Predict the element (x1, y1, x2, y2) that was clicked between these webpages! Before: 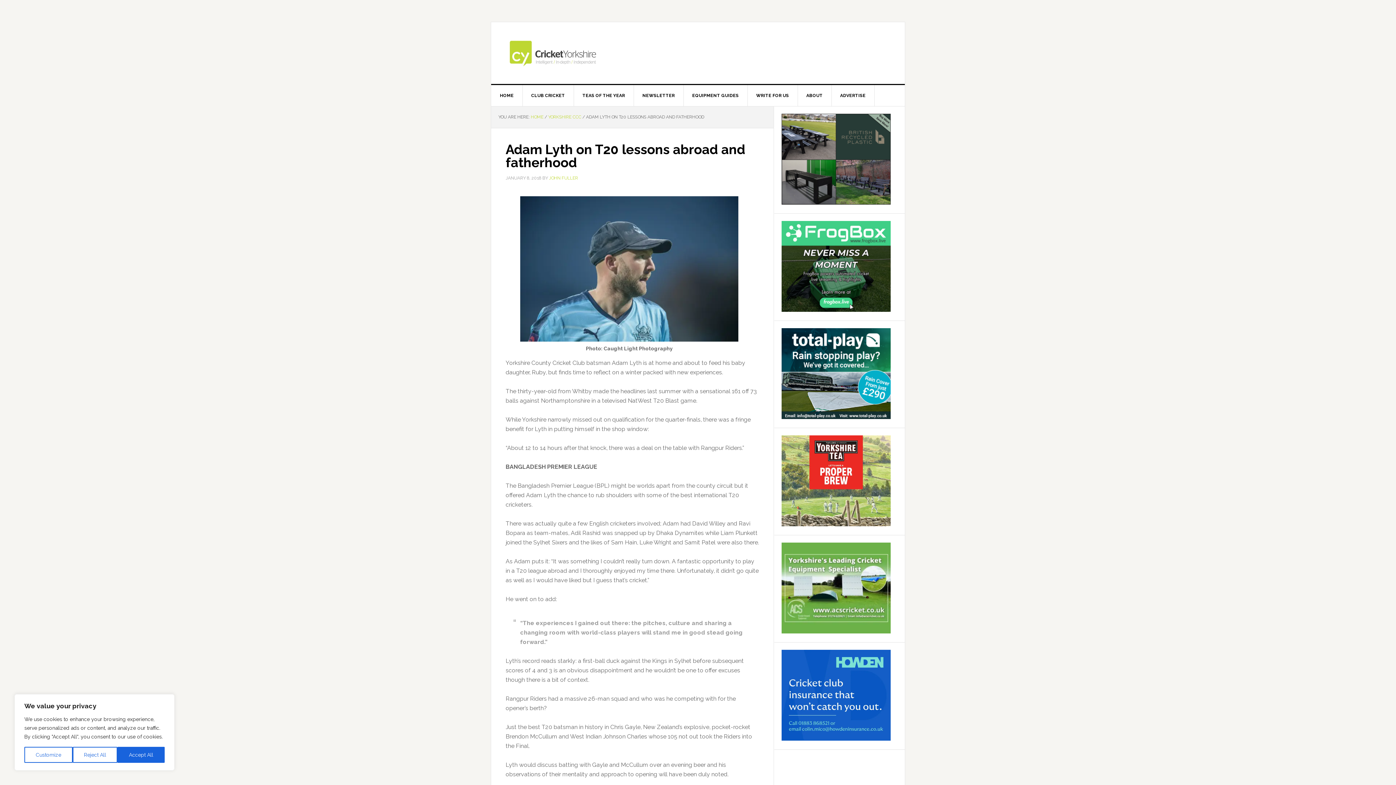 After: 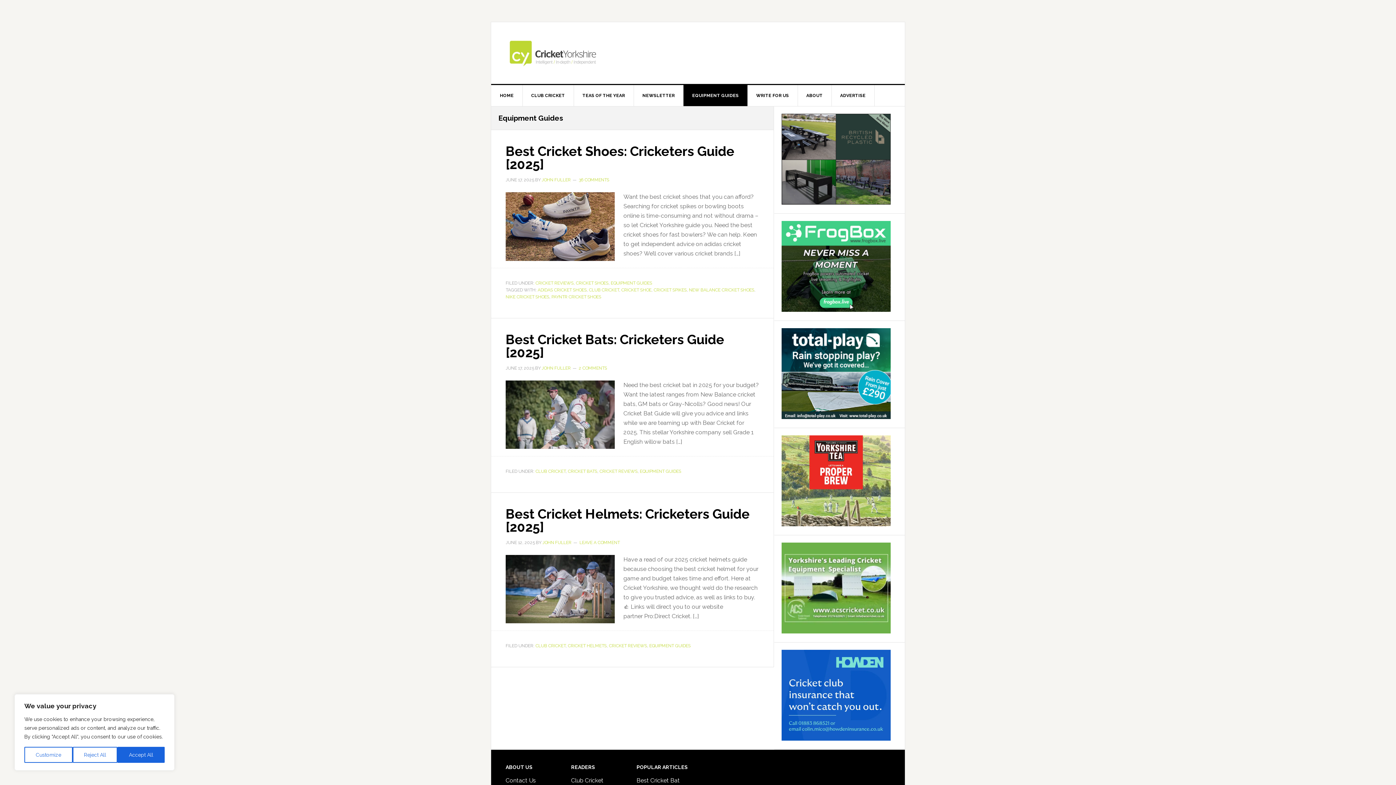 Action: label: EQUIPMENT GUIDES bbox: (683, 85, 748, 106)